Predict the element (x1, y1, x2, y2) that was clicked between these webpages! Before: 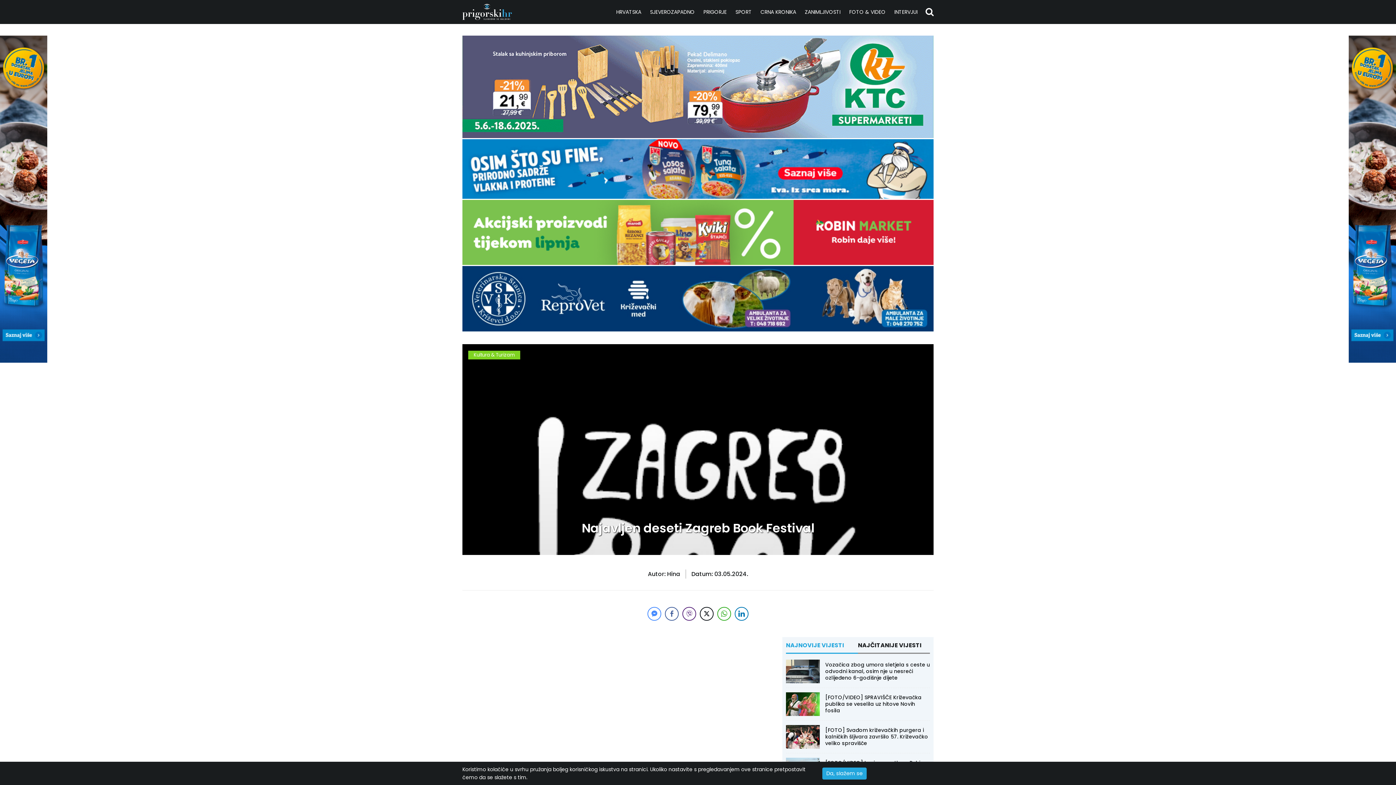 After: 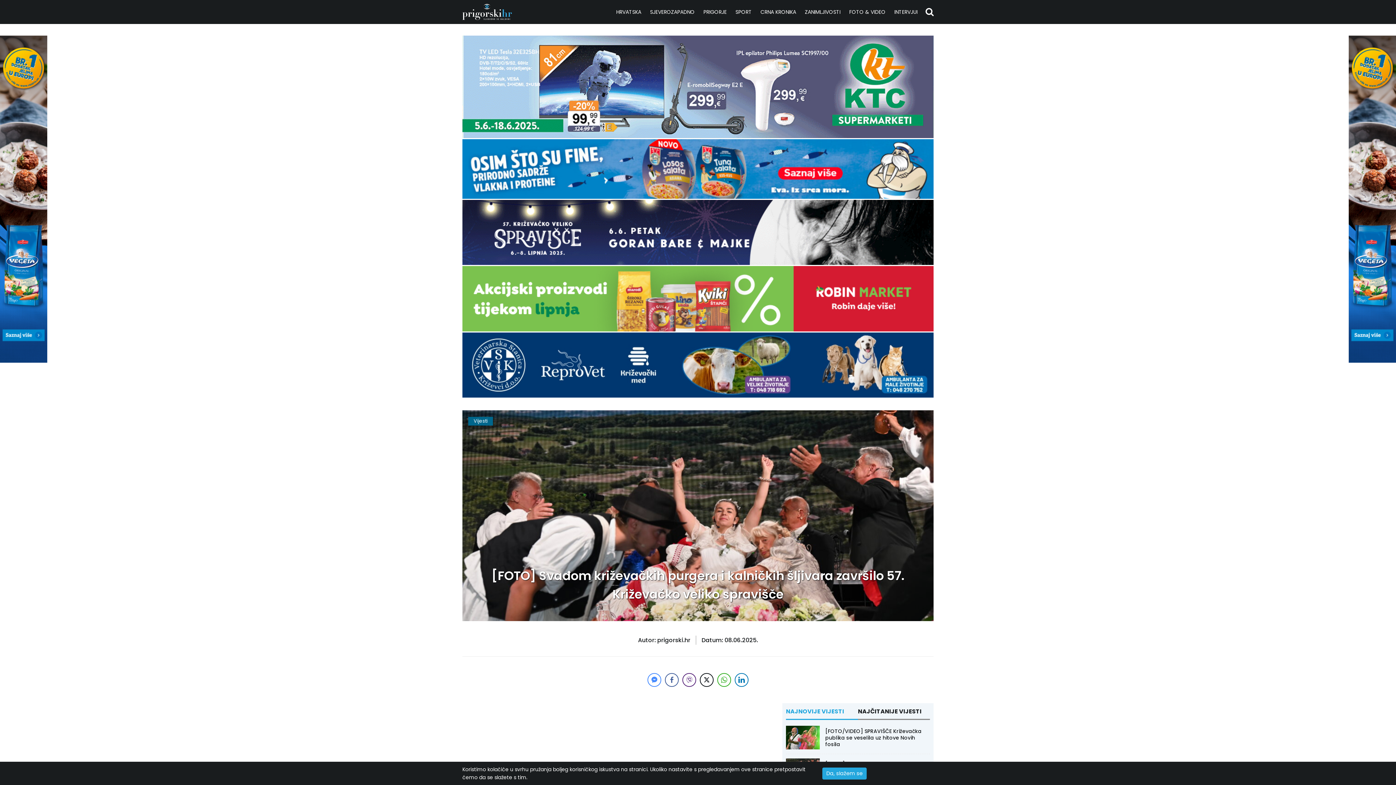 Action: bbox: (786, 725, 820, 749)